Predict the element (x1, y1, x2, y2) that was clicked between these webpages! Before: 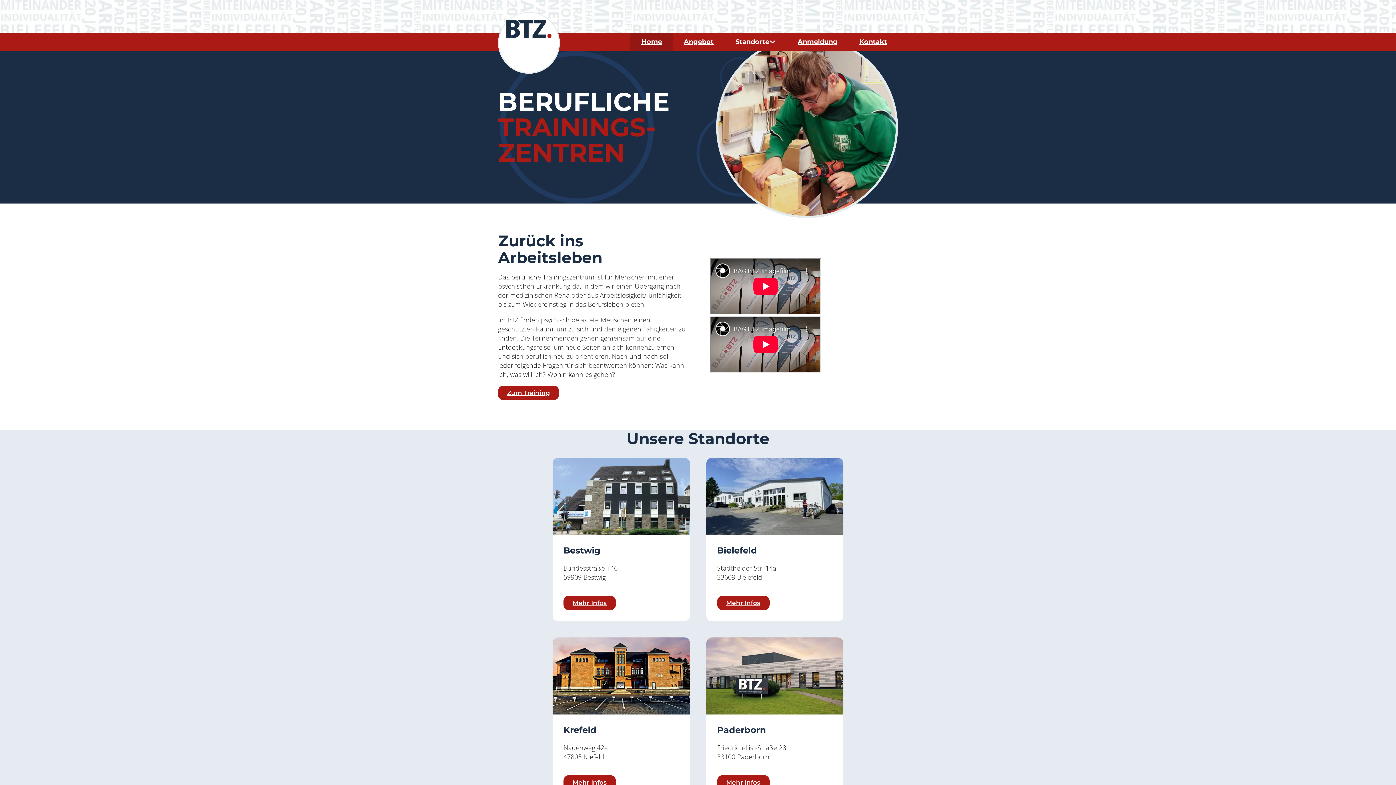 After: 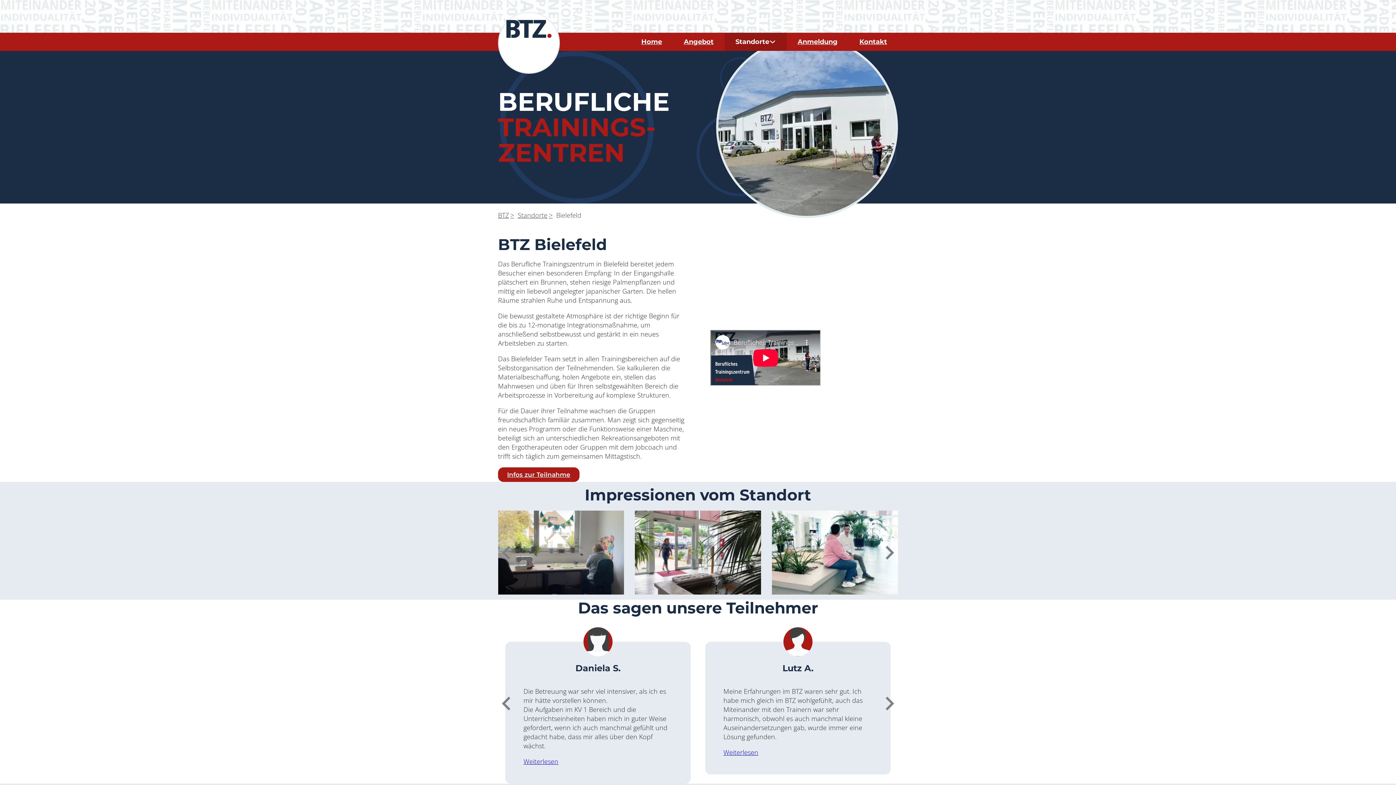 Action: label: Mehr Infos bbox: (717, 596, 769, 610)